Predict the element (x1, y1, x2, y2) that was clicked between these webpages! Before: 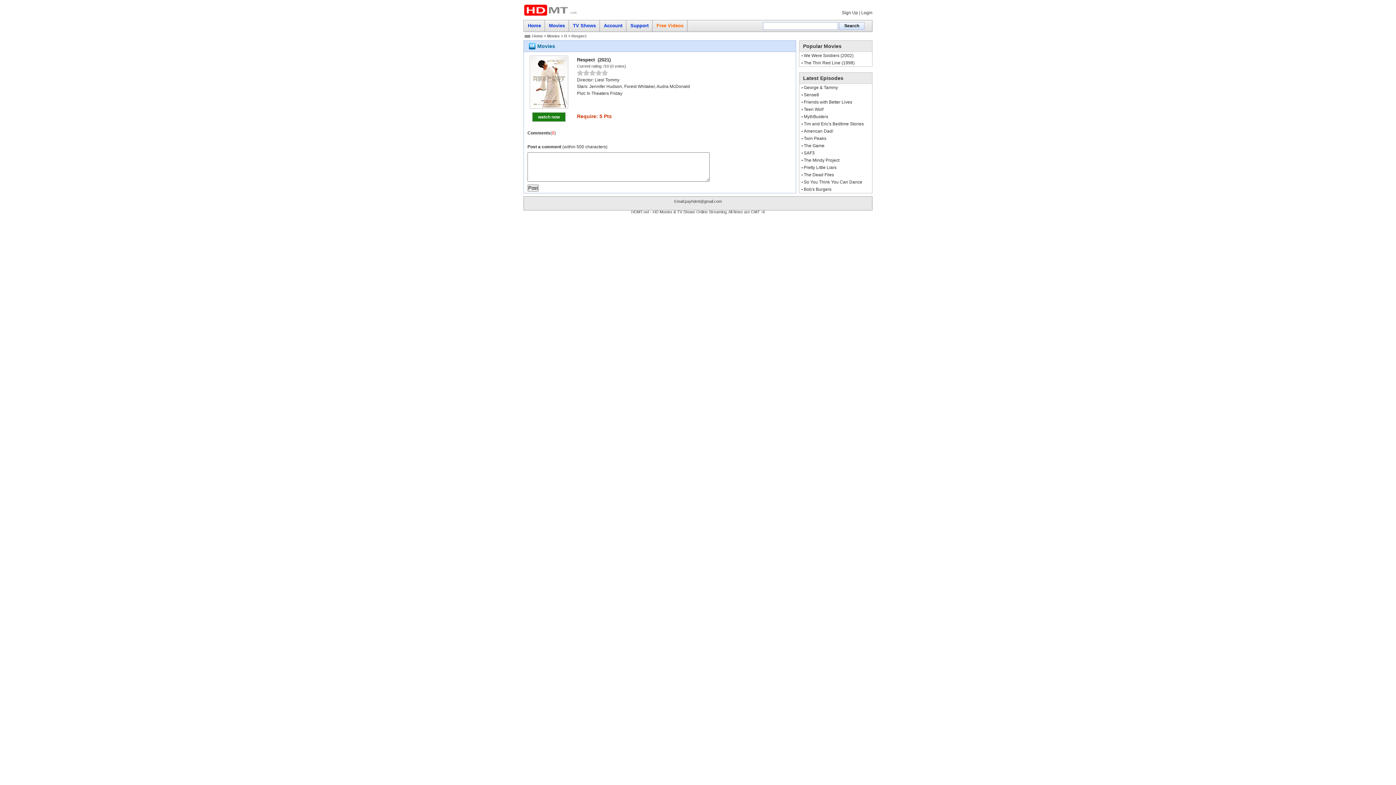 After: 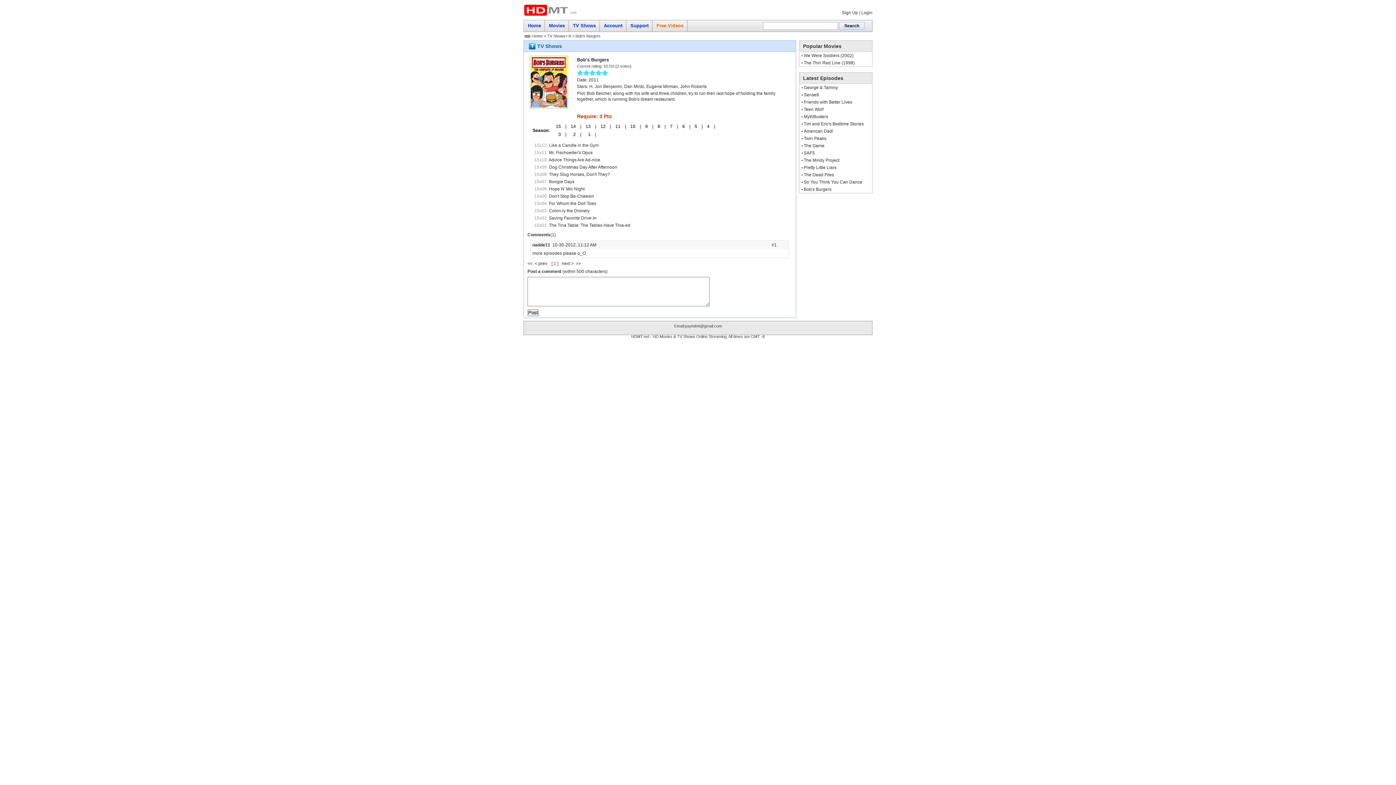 Action: bbox: (804, 186, 831, 192) label: Bob's Burgers